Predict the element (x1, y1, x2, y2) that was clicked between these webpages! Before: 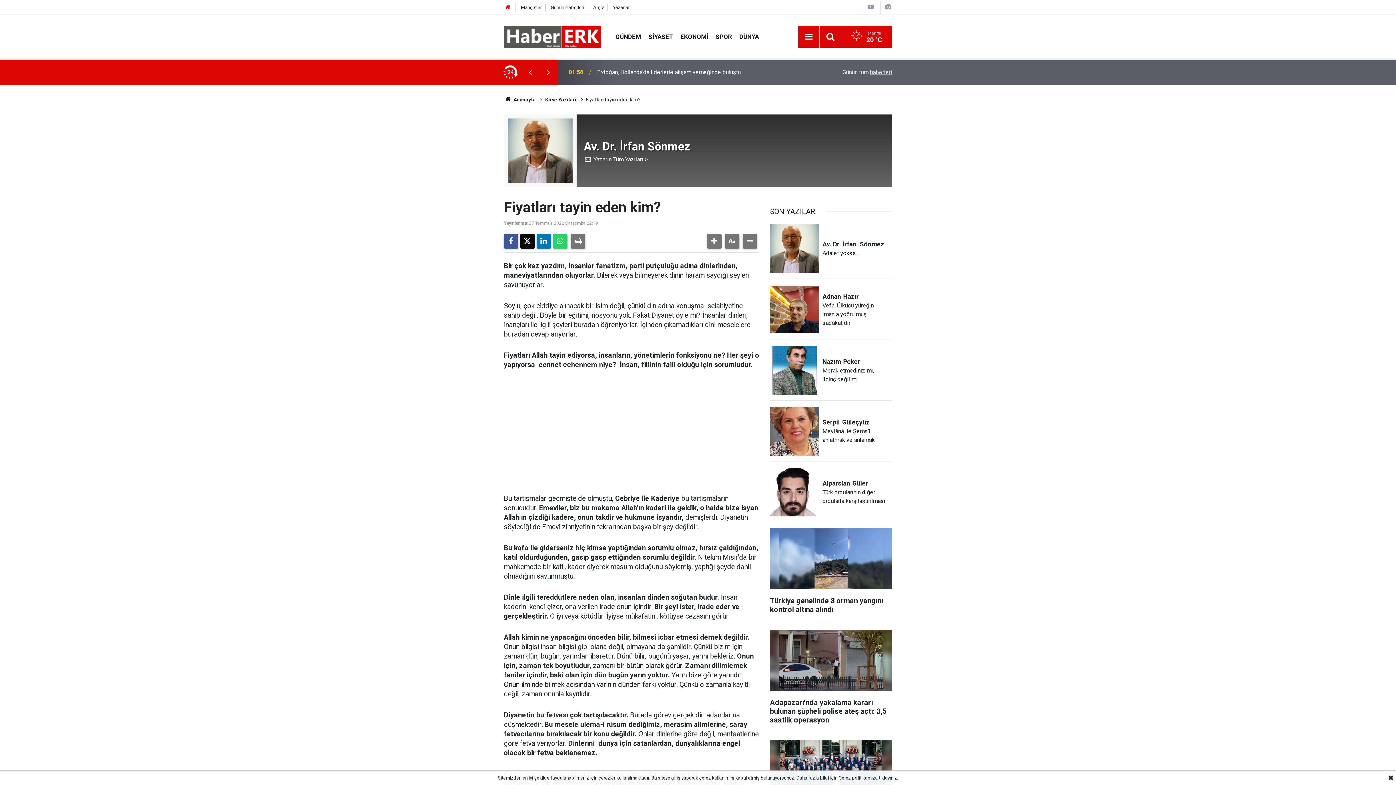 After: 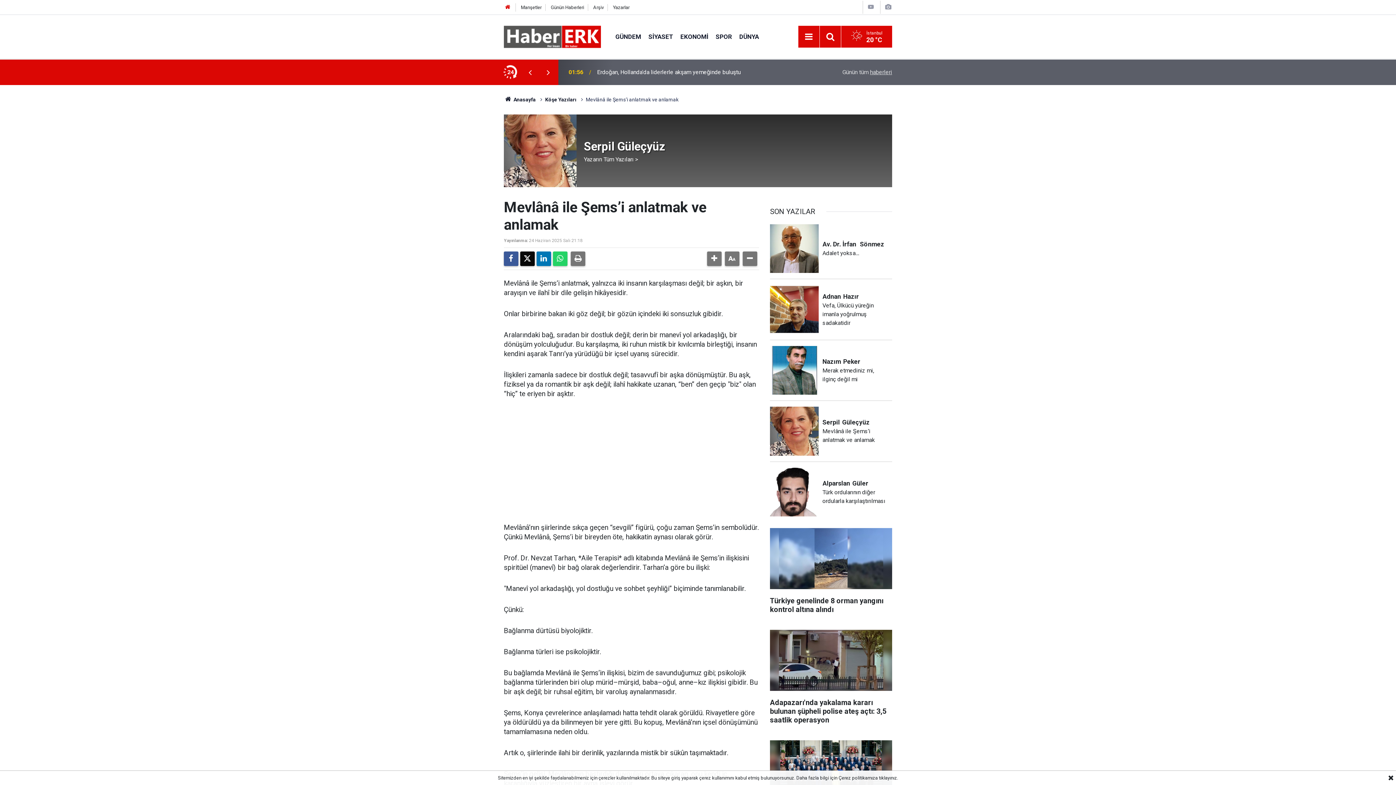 Action: bbox: (770, 406, 892, 462) label: SerpilGüleçyüz
Mevlânâ ile Şems’i anlatmak ve anlamak